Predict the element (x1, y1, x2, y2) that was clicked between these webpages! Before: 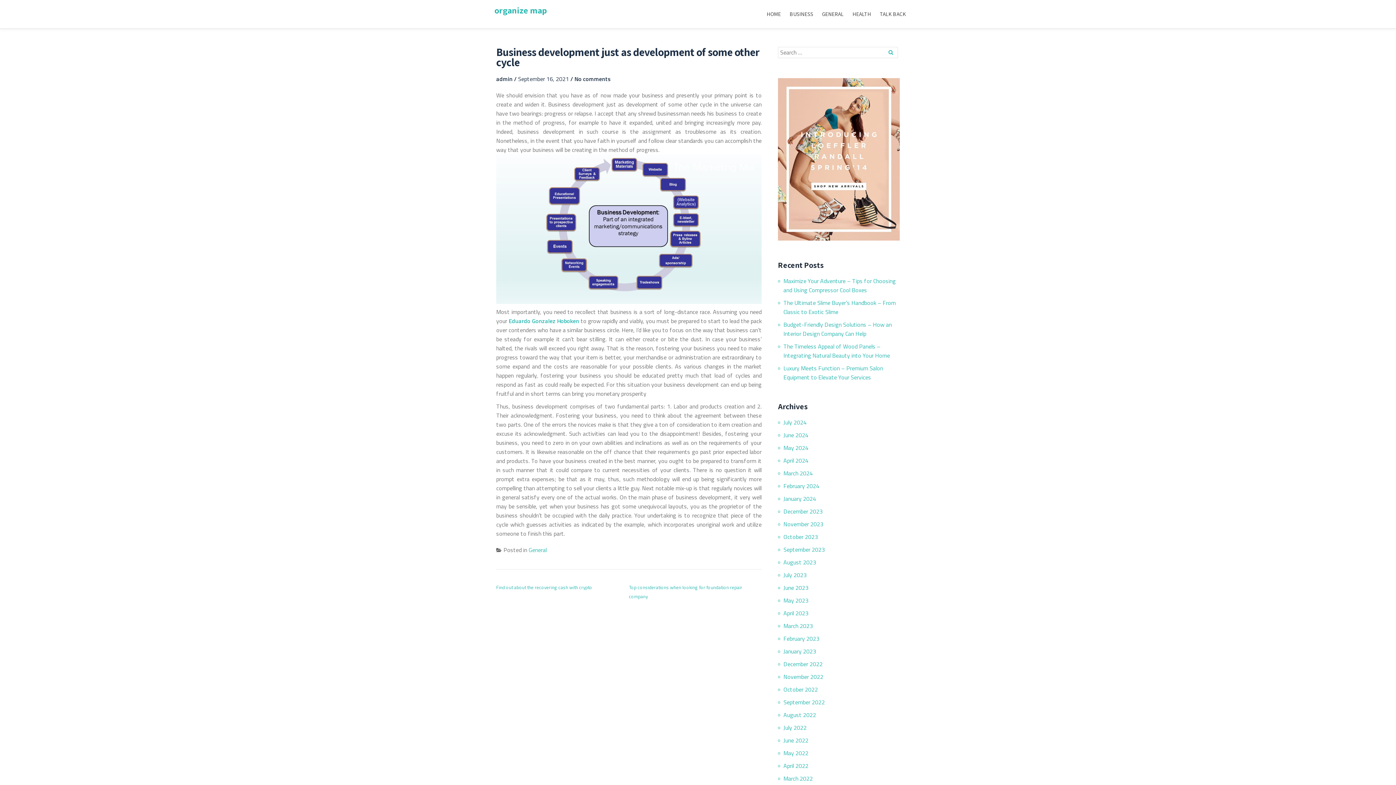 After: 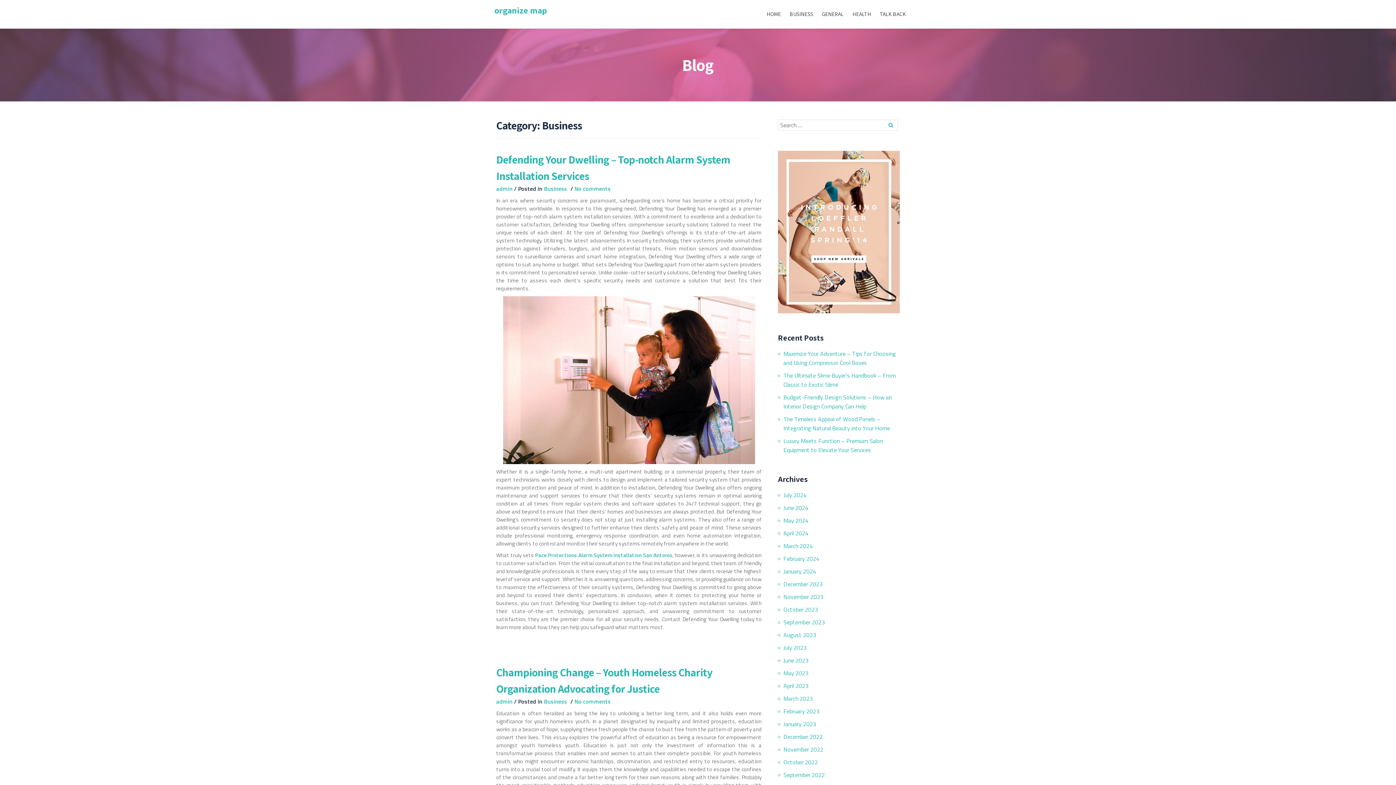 Action: bbox: (789, 10, 813, 17) label: BUSINESS